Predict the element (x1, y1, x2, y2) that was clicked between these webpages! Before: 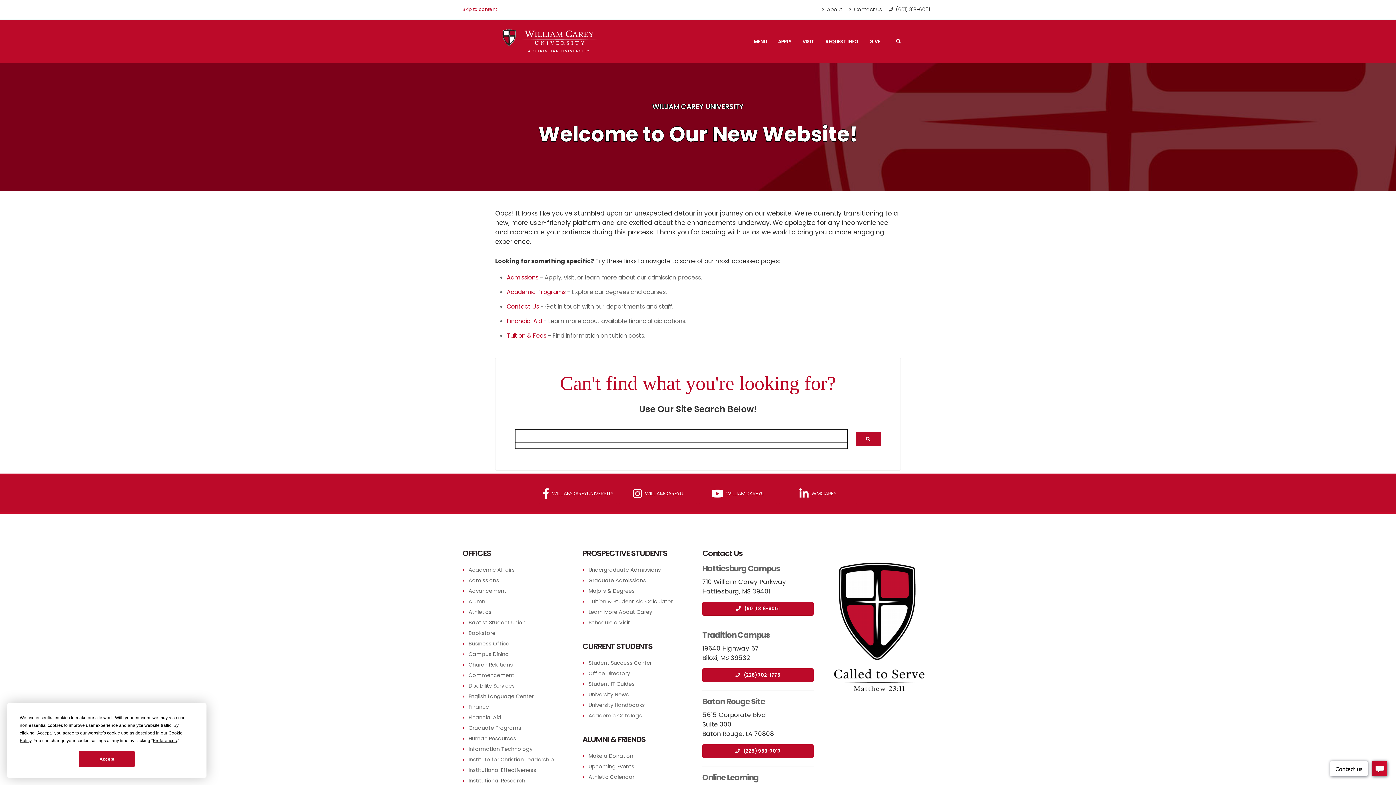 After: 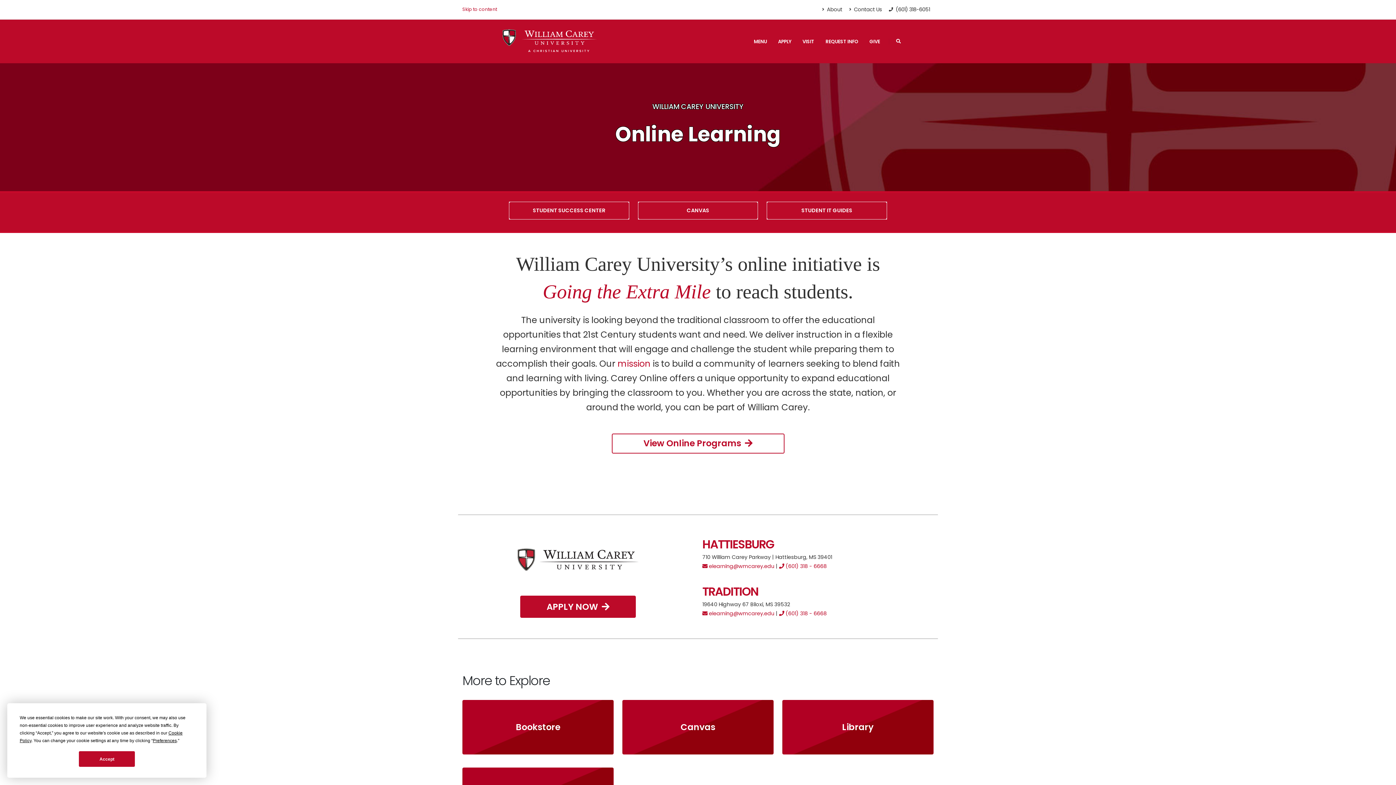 Action: label: Online Learning bbox: (702, 772, 758, 783)